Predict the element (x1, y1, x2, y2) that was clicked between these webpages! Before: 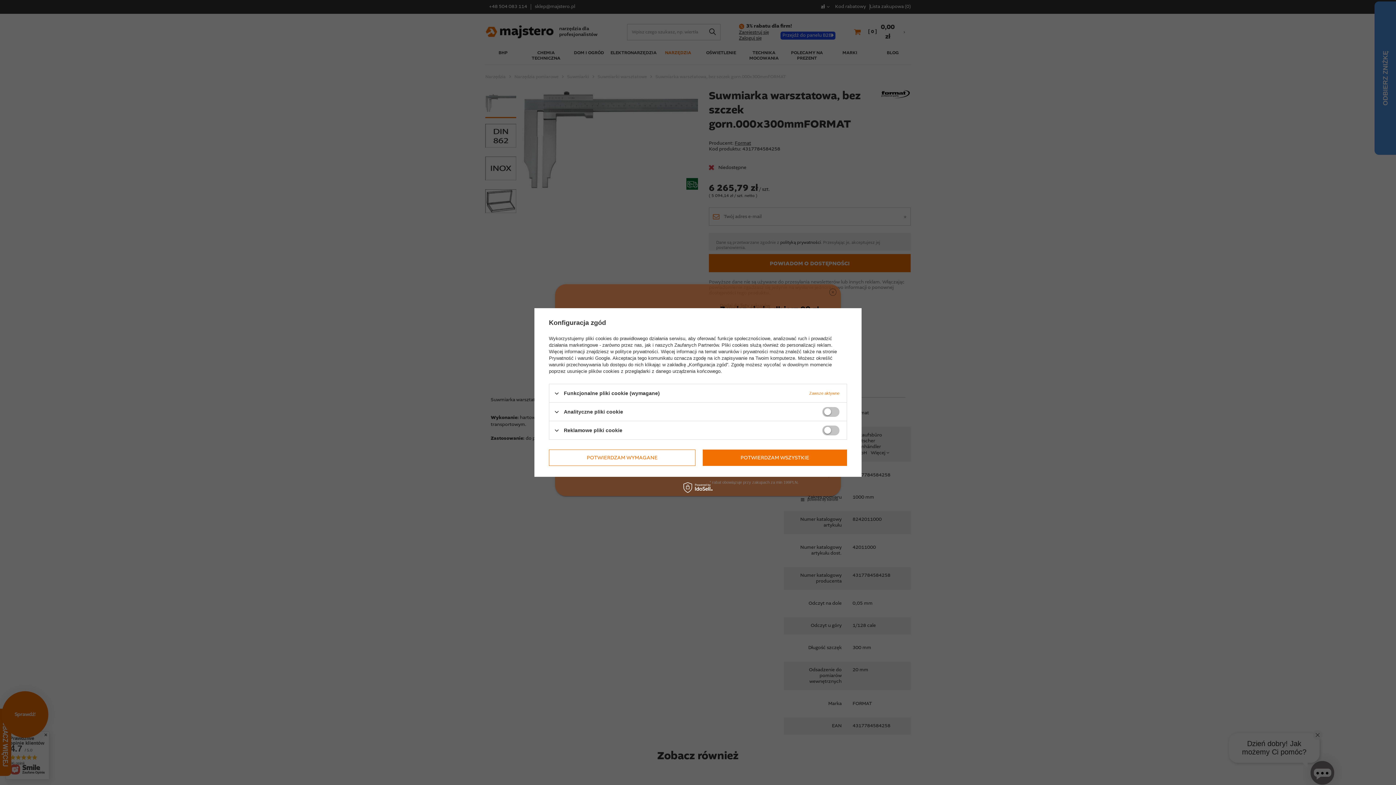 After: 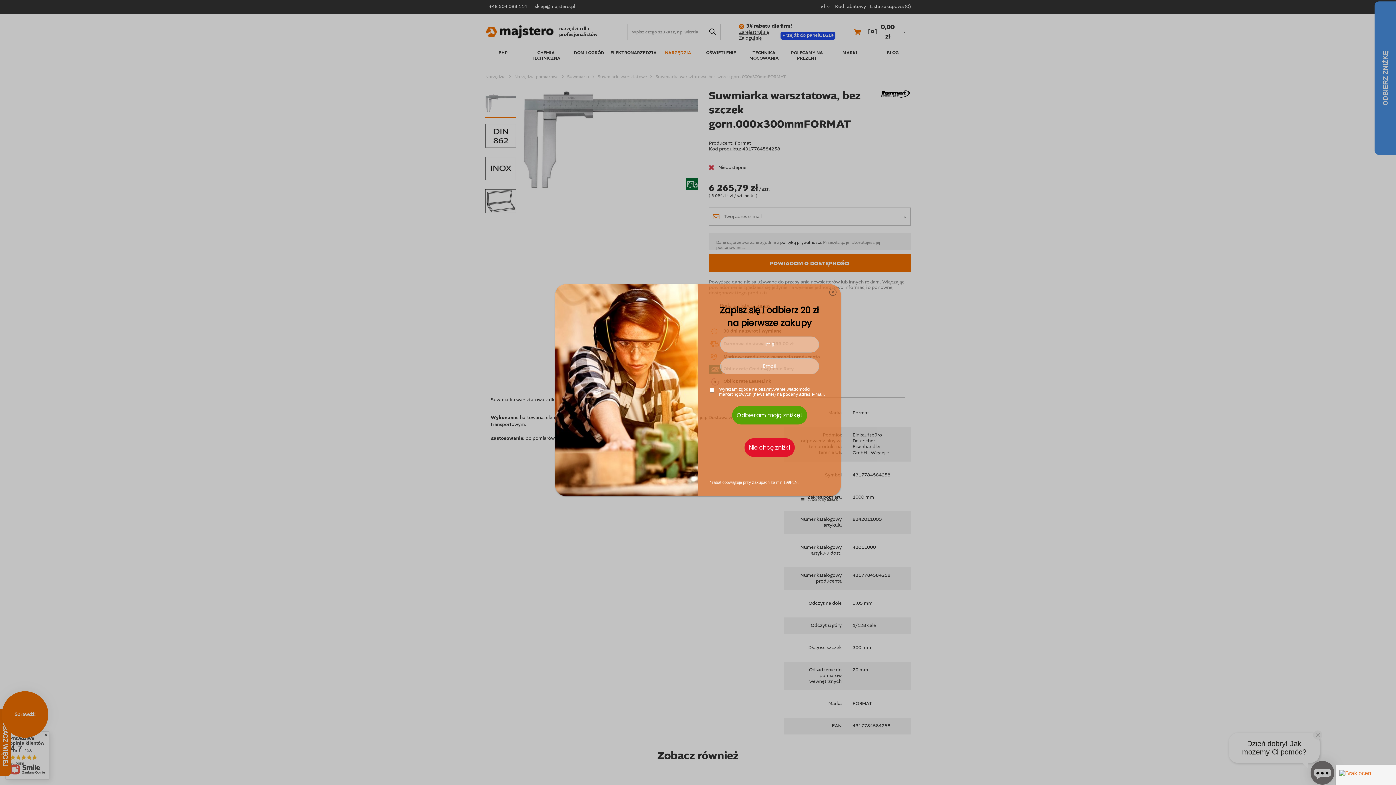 Action: label: POTWIERDZAM WSZYSTKIE bbox: (702, 449, 847, 466)